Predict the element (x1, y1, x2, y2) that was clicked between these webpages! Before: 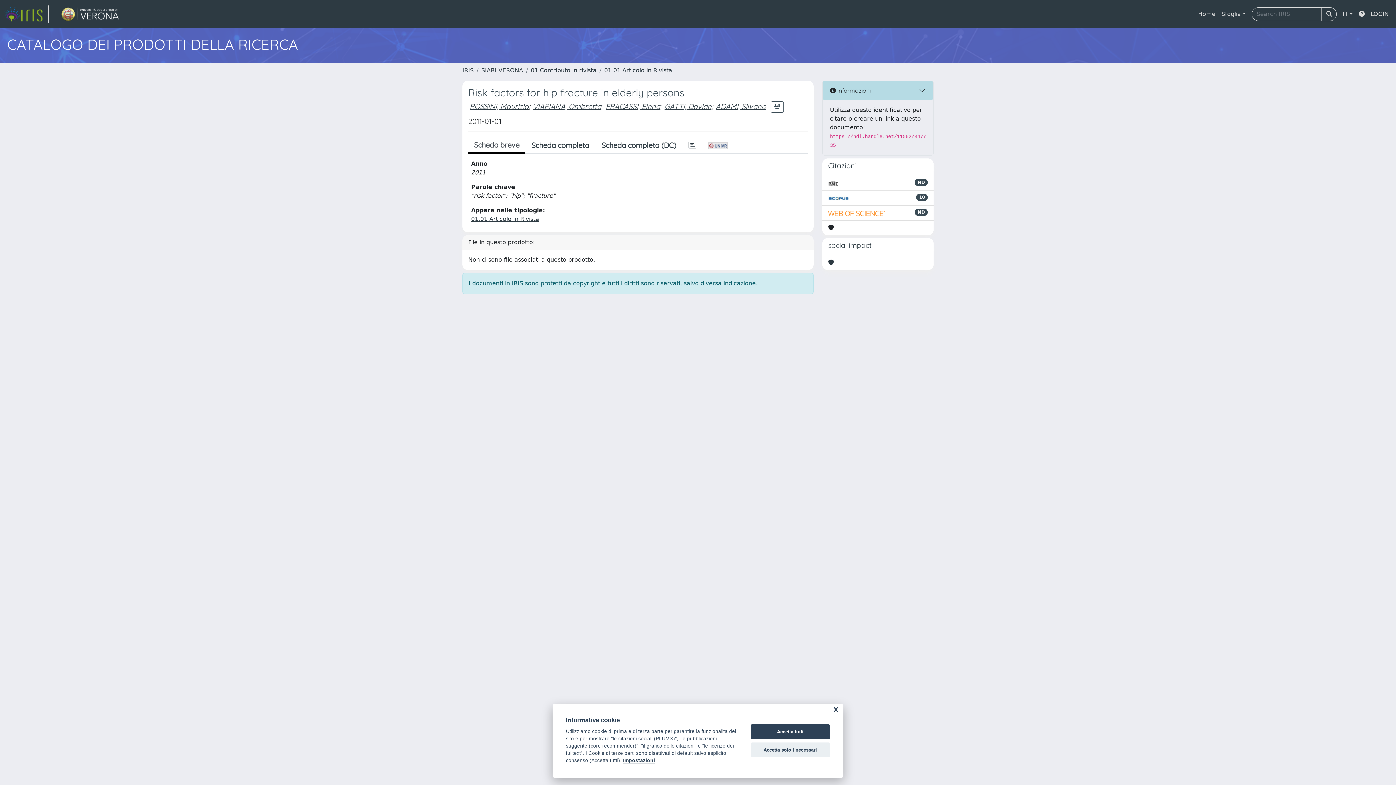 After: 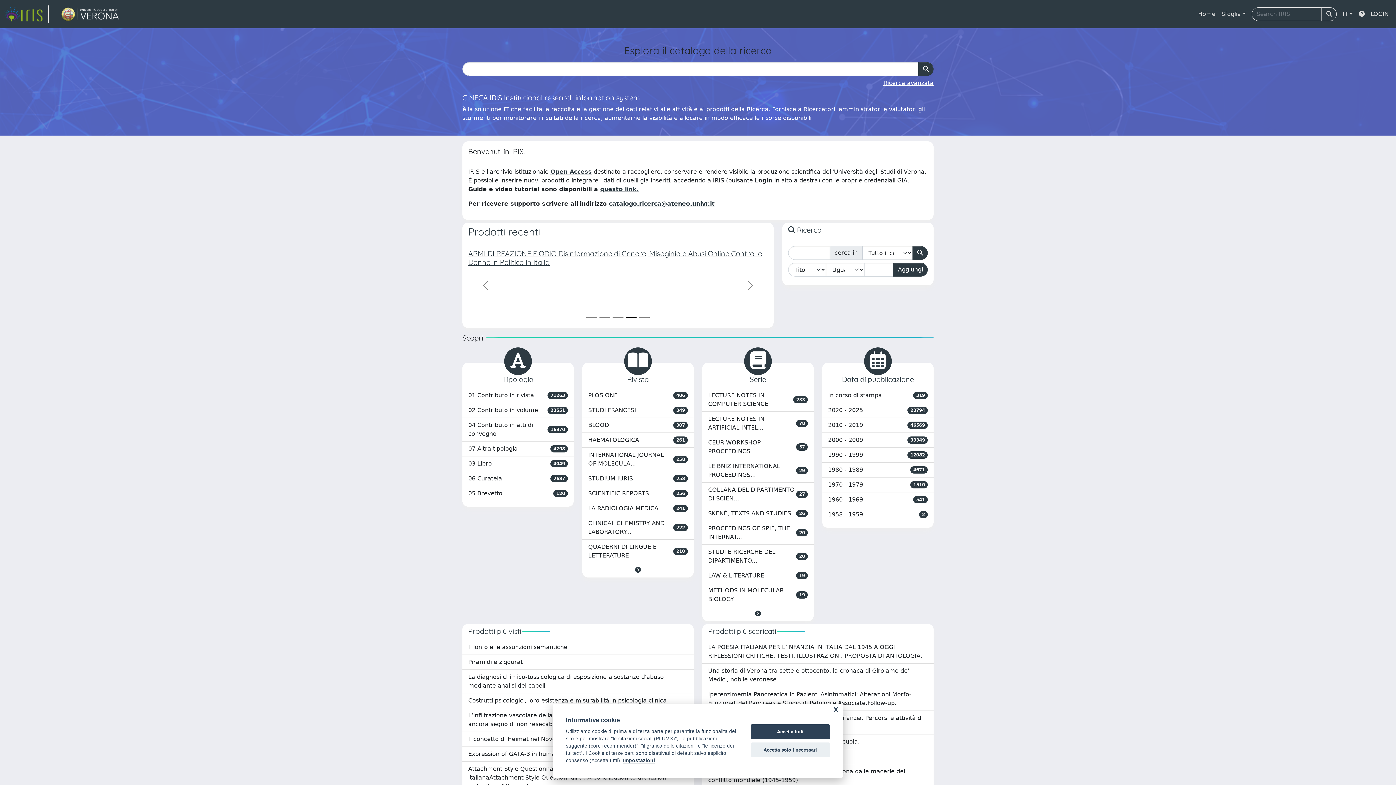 Action: label: Home bbox: (1195, 6, 1218, 21)